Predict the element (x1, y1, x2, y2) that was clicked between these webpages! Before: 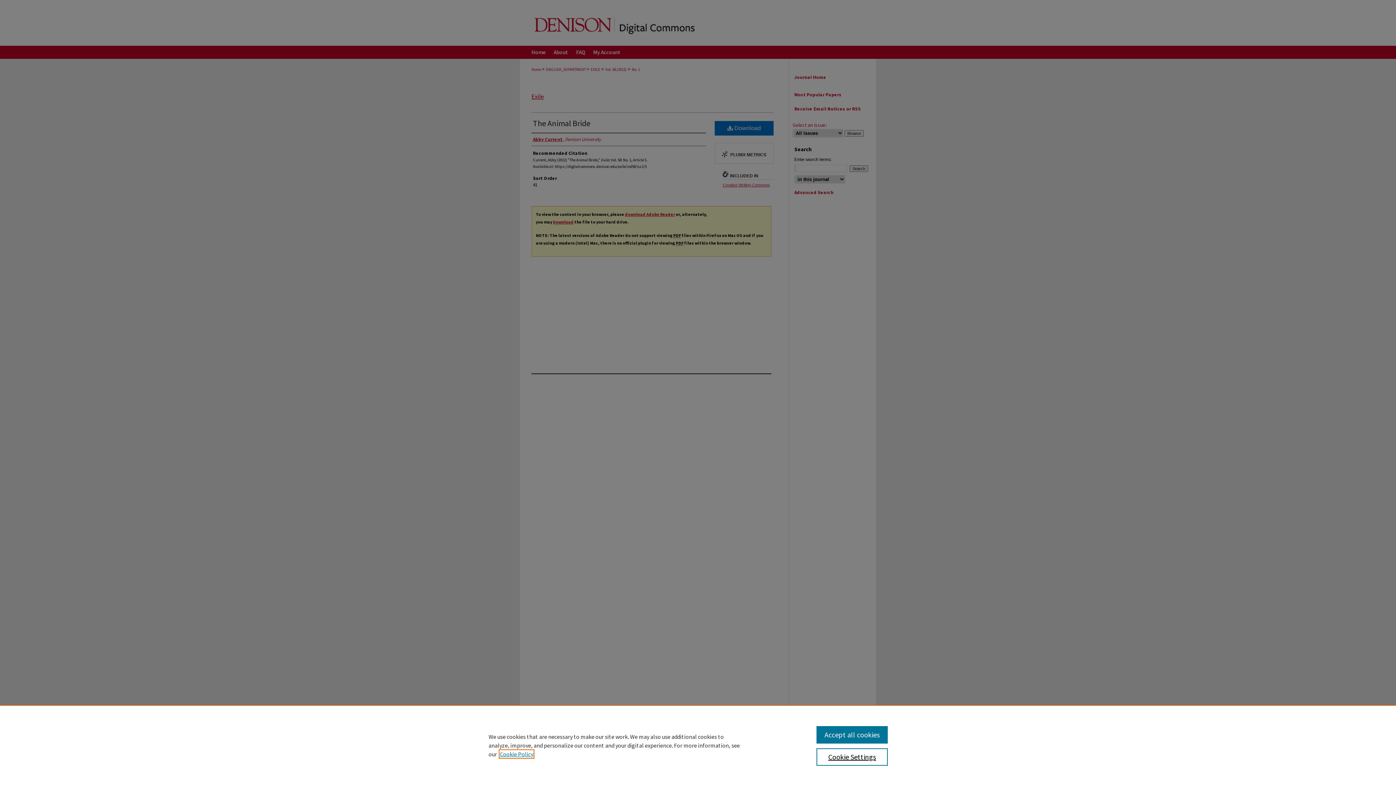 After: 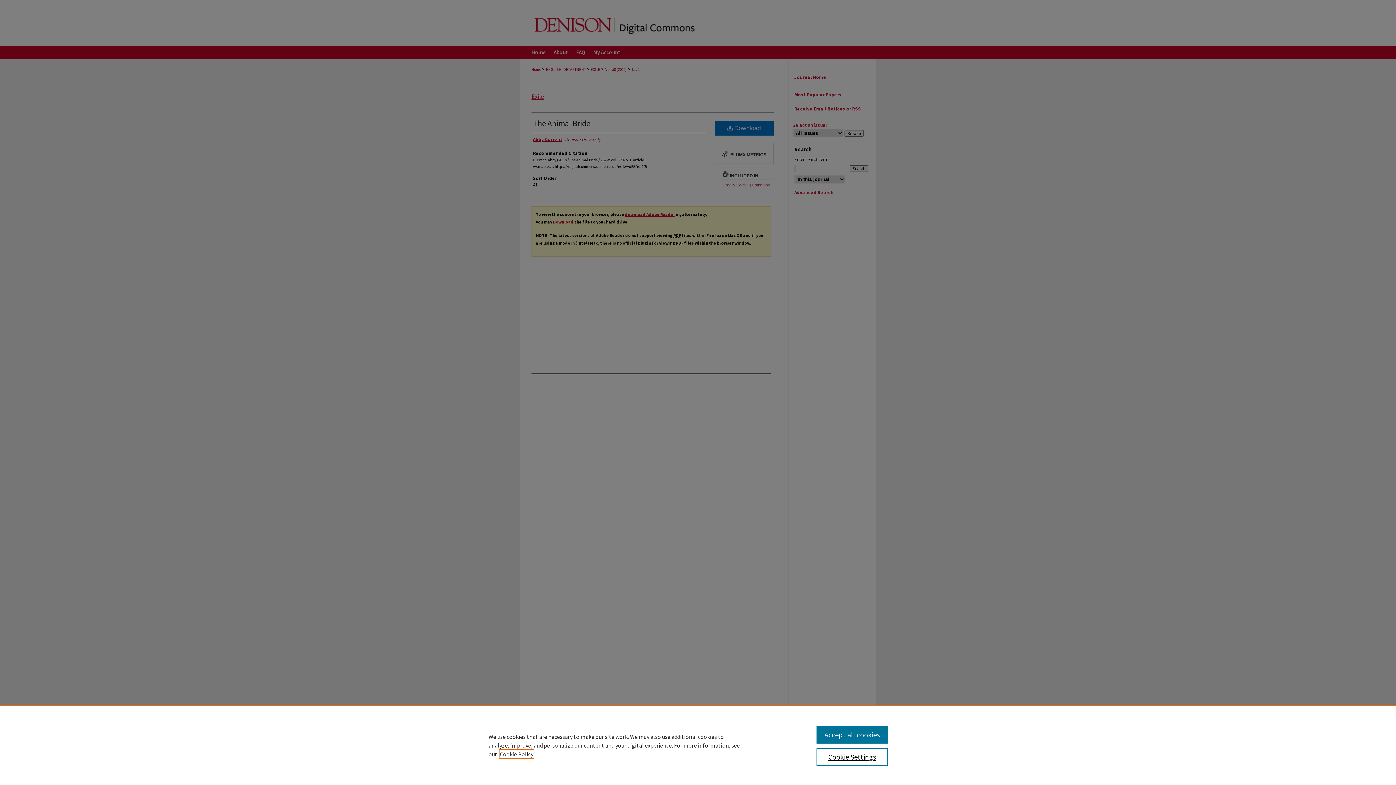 Action: bbox: (500, 750, 533, 758) label: , opens in a new tab